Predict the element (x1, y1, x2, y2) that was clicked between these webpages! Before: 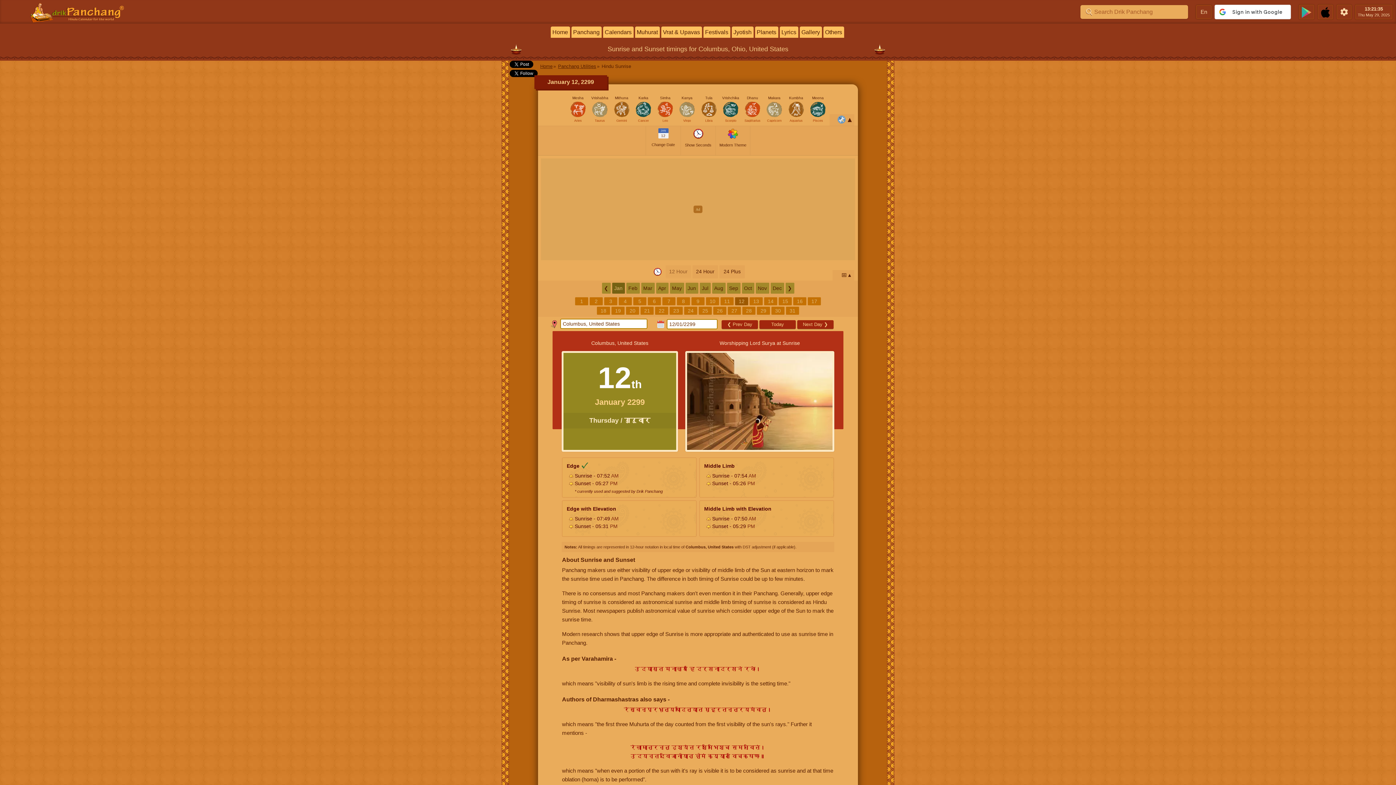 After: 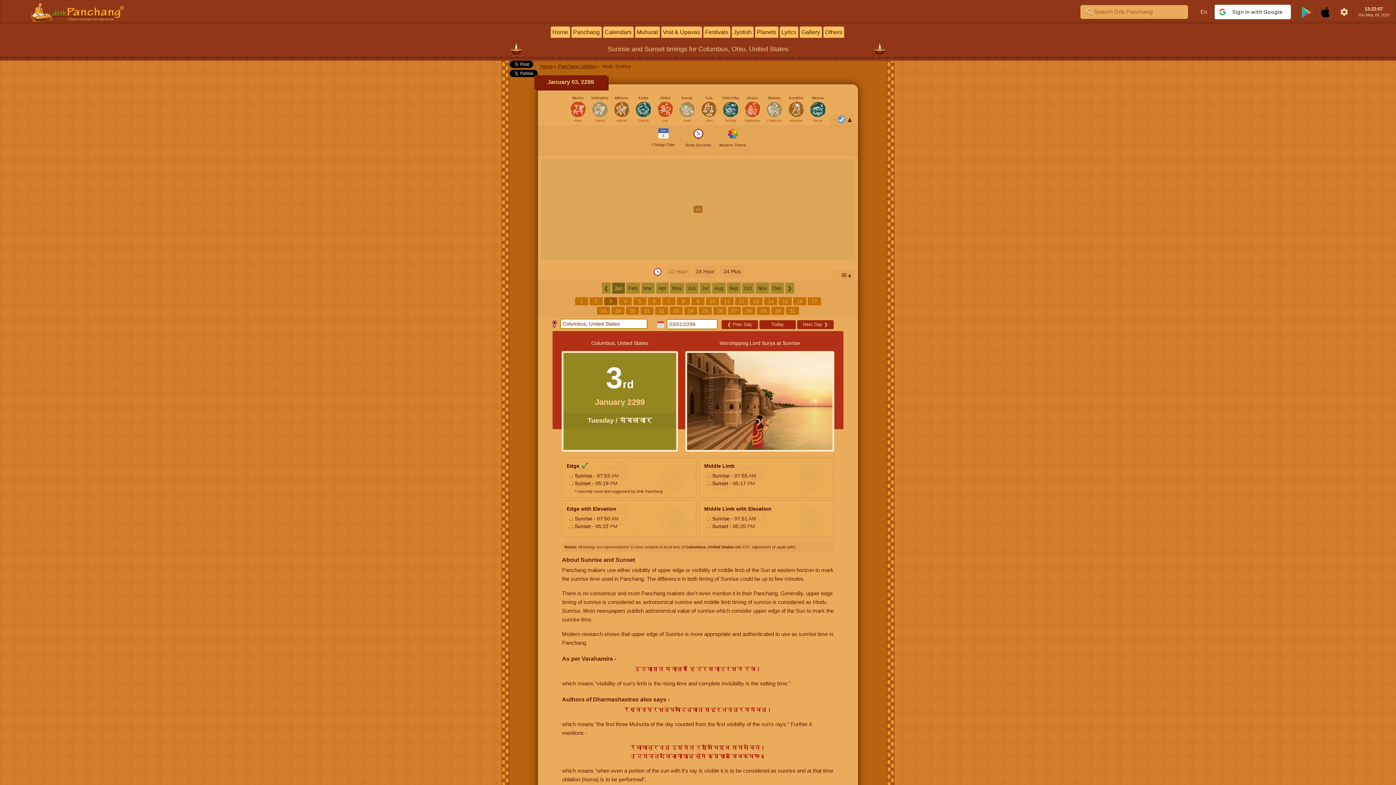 Action: label: 3 bbox: (604, 297, 617, 305)